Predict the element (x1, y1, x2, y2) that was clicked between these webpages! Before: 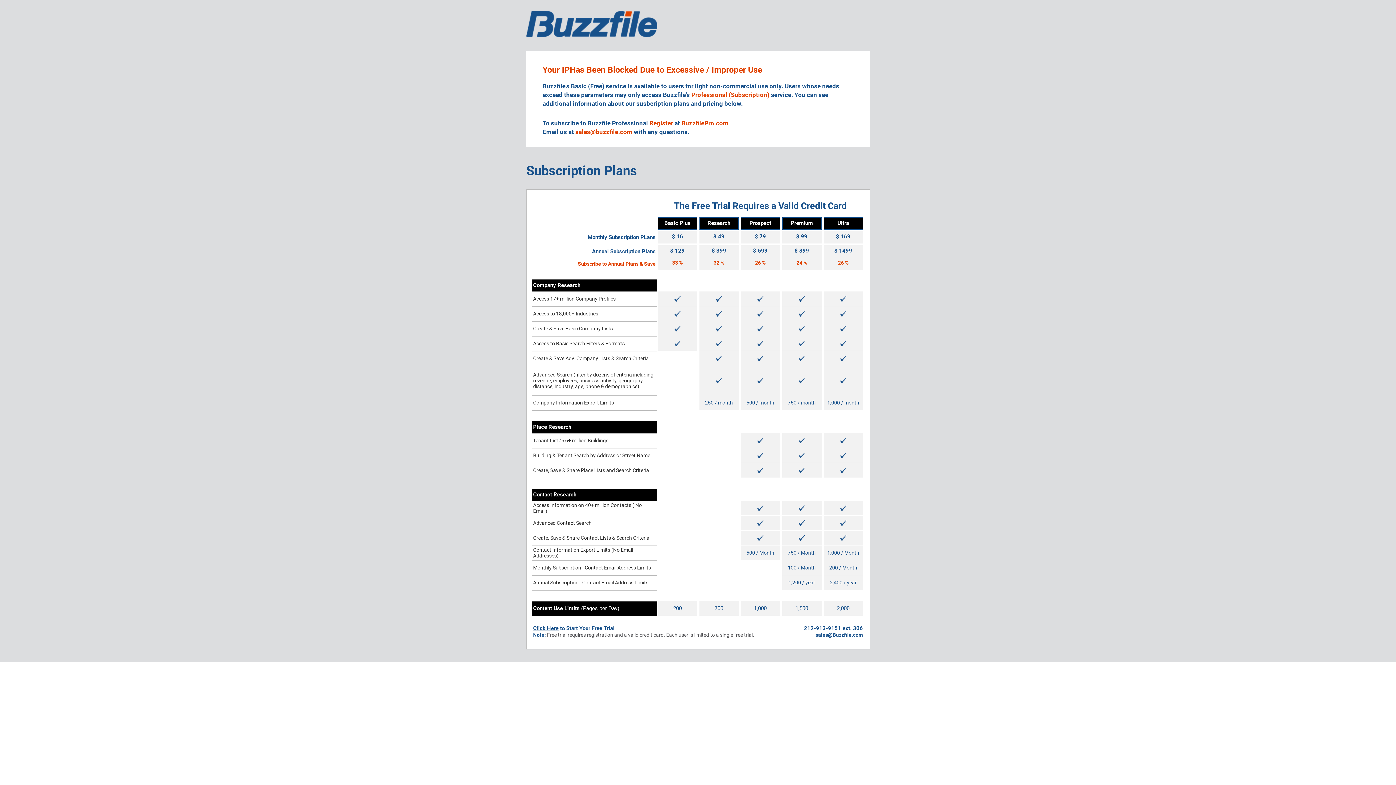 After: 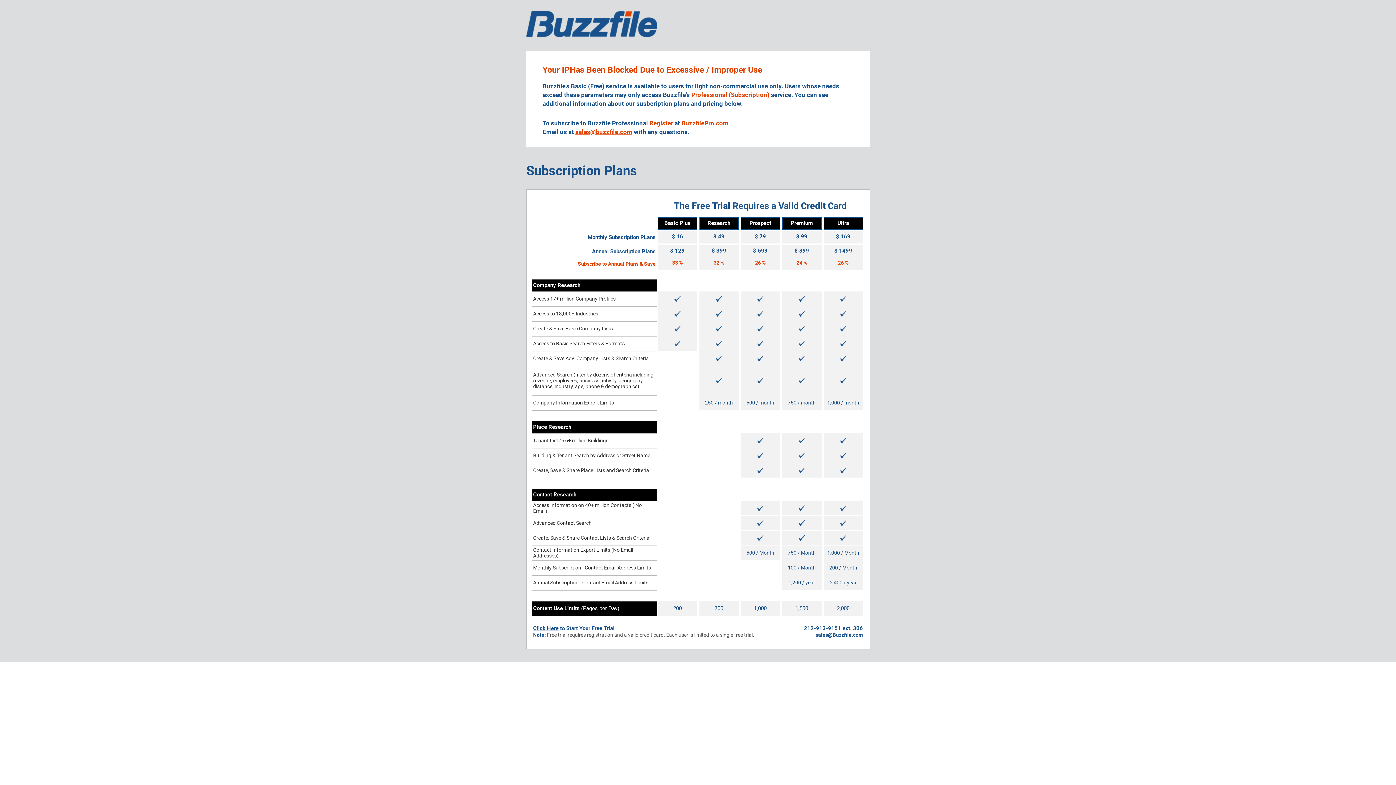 Action: label: sales@buzzfile.com bbox: (575, 128, 632, 135)